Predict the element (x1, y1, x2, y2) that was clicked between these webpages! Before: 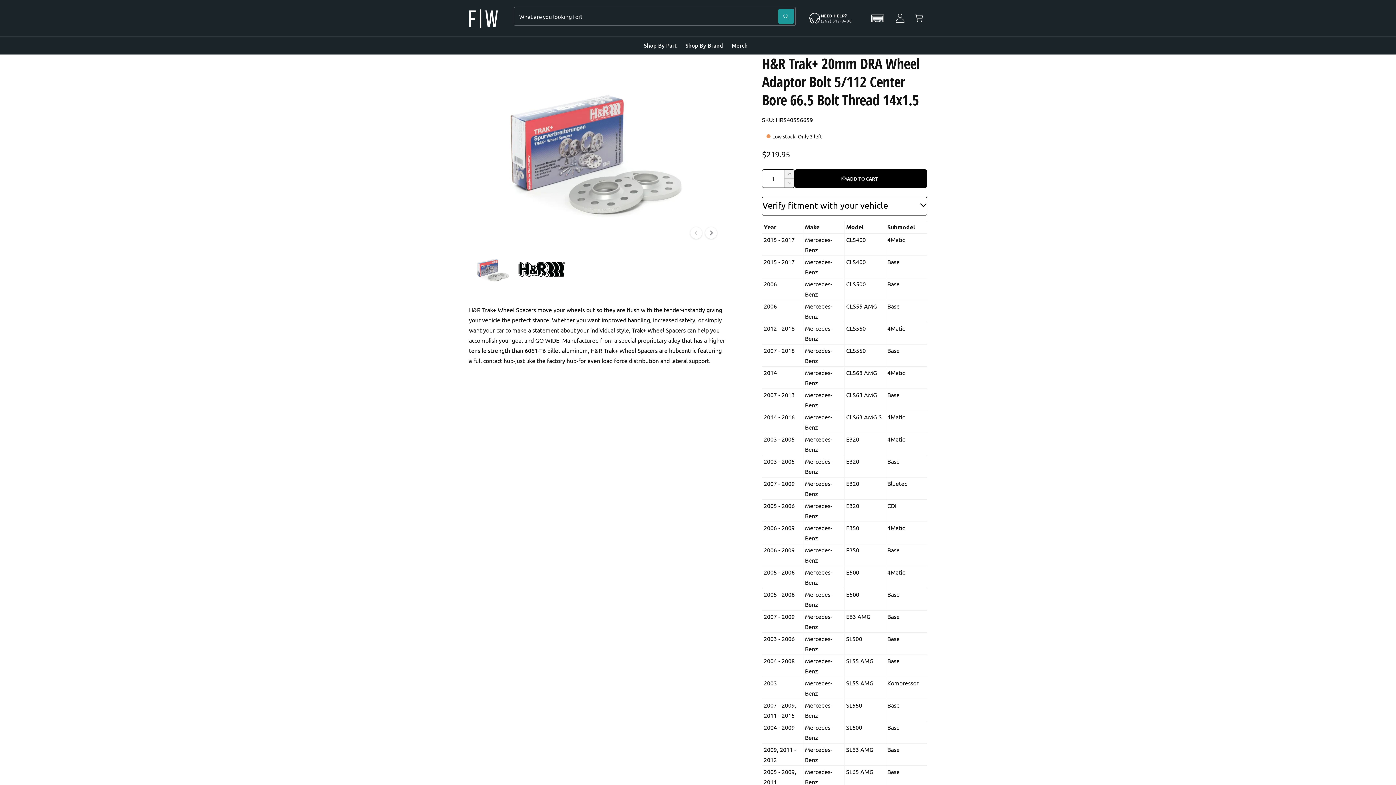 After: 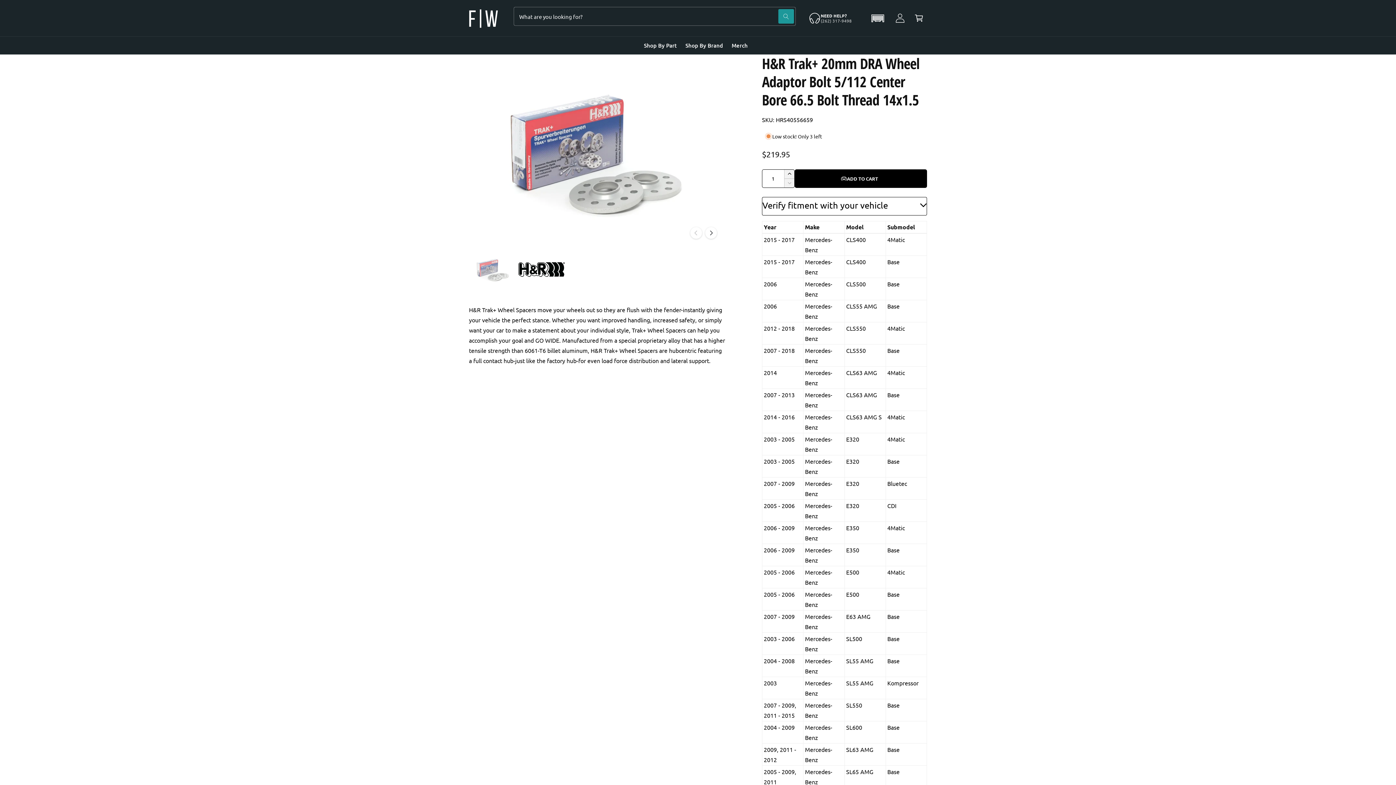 Action: label: Load image 1 in gallery view bbox: (469, 251, 517, 287)